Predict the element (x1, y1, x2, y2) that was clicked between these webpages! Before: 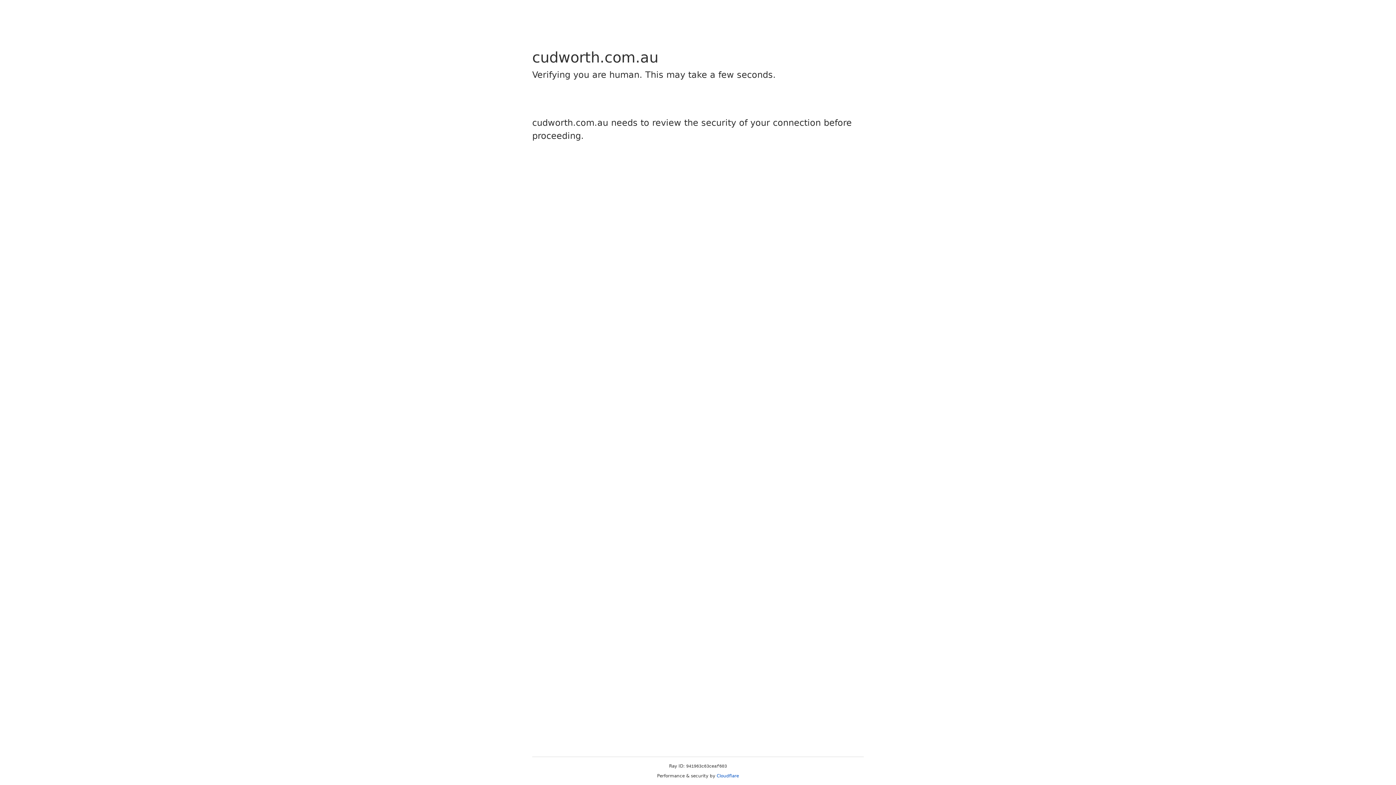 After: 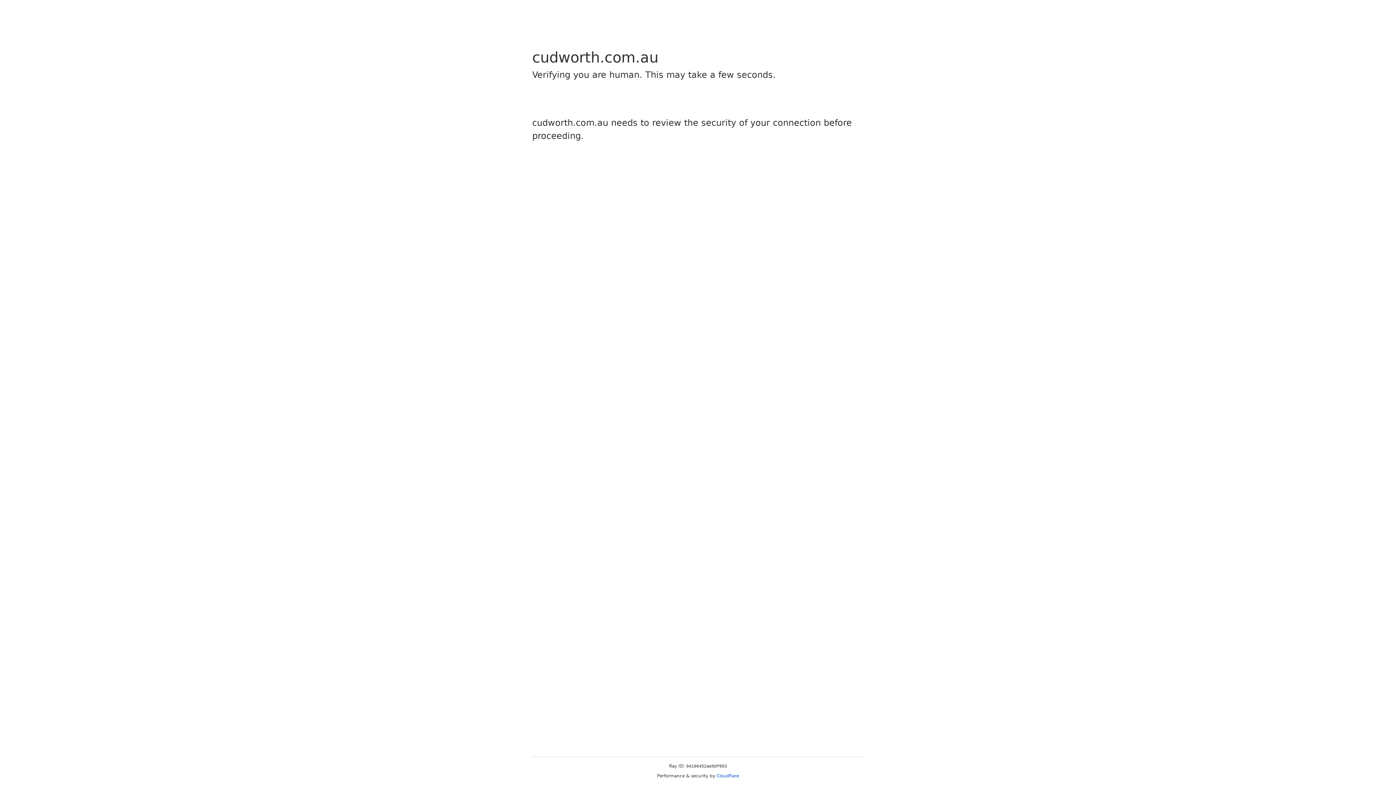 Action: label: Cloudflare bbox: (716, 773, 739, 778)